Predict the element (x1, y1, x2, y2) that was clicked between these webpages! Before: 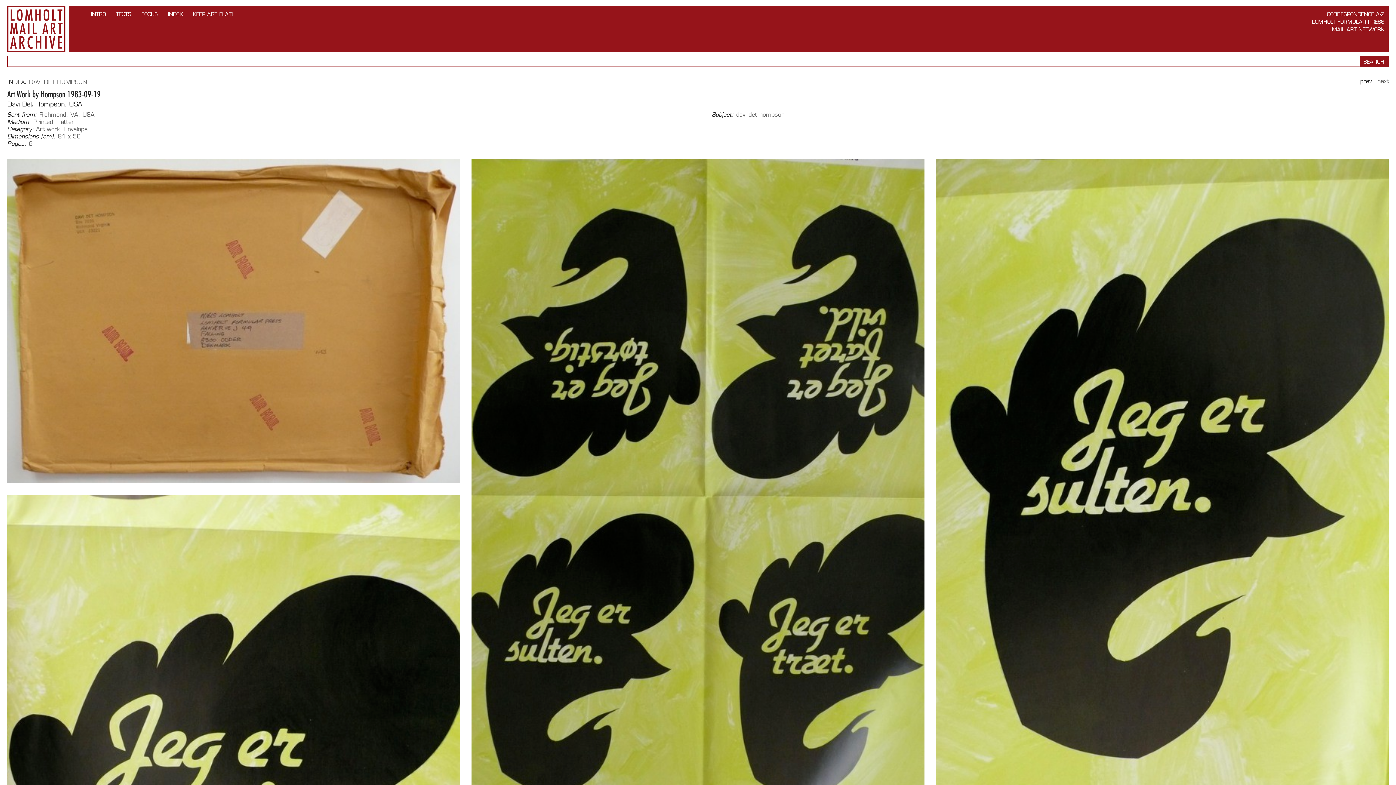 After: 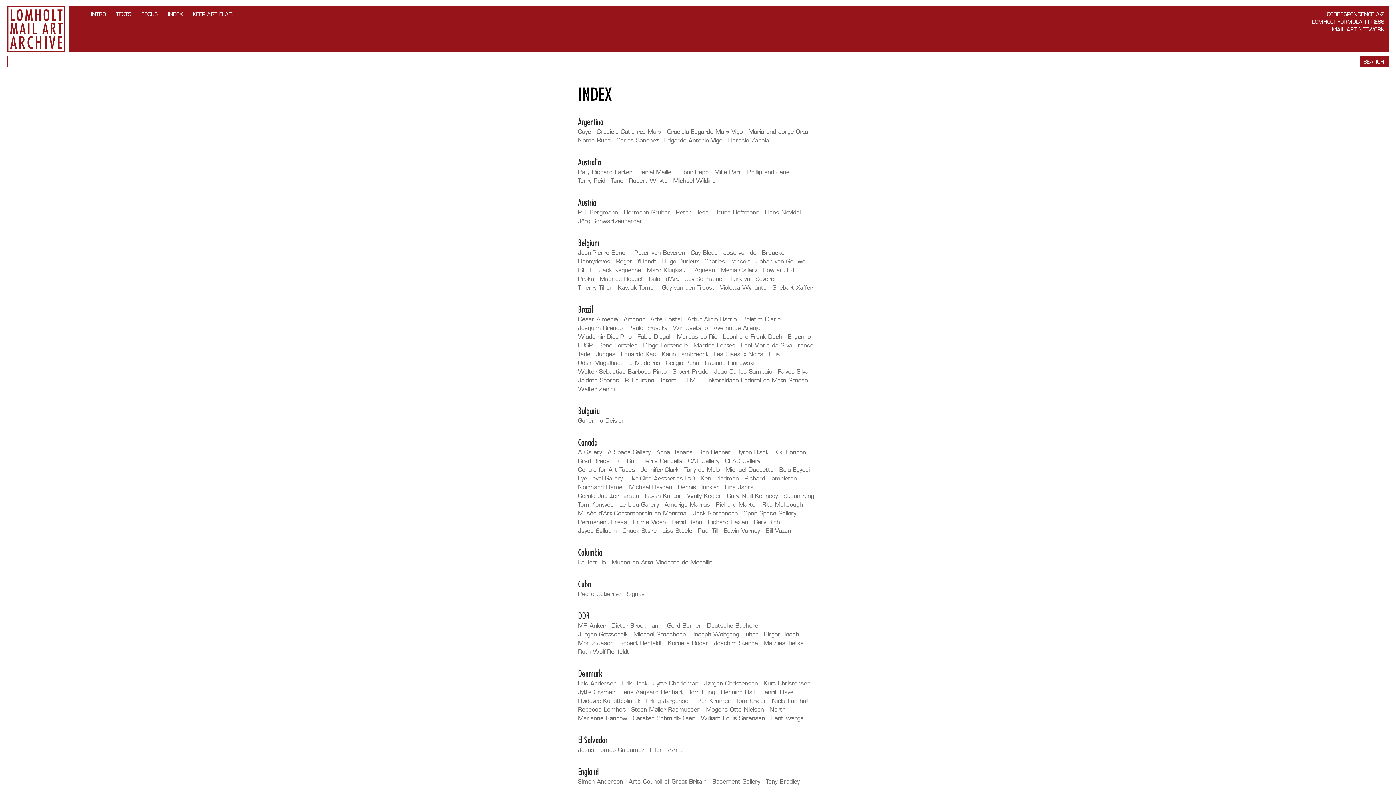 Action: bbox: (168, 10, 182, 17) label: INDEX